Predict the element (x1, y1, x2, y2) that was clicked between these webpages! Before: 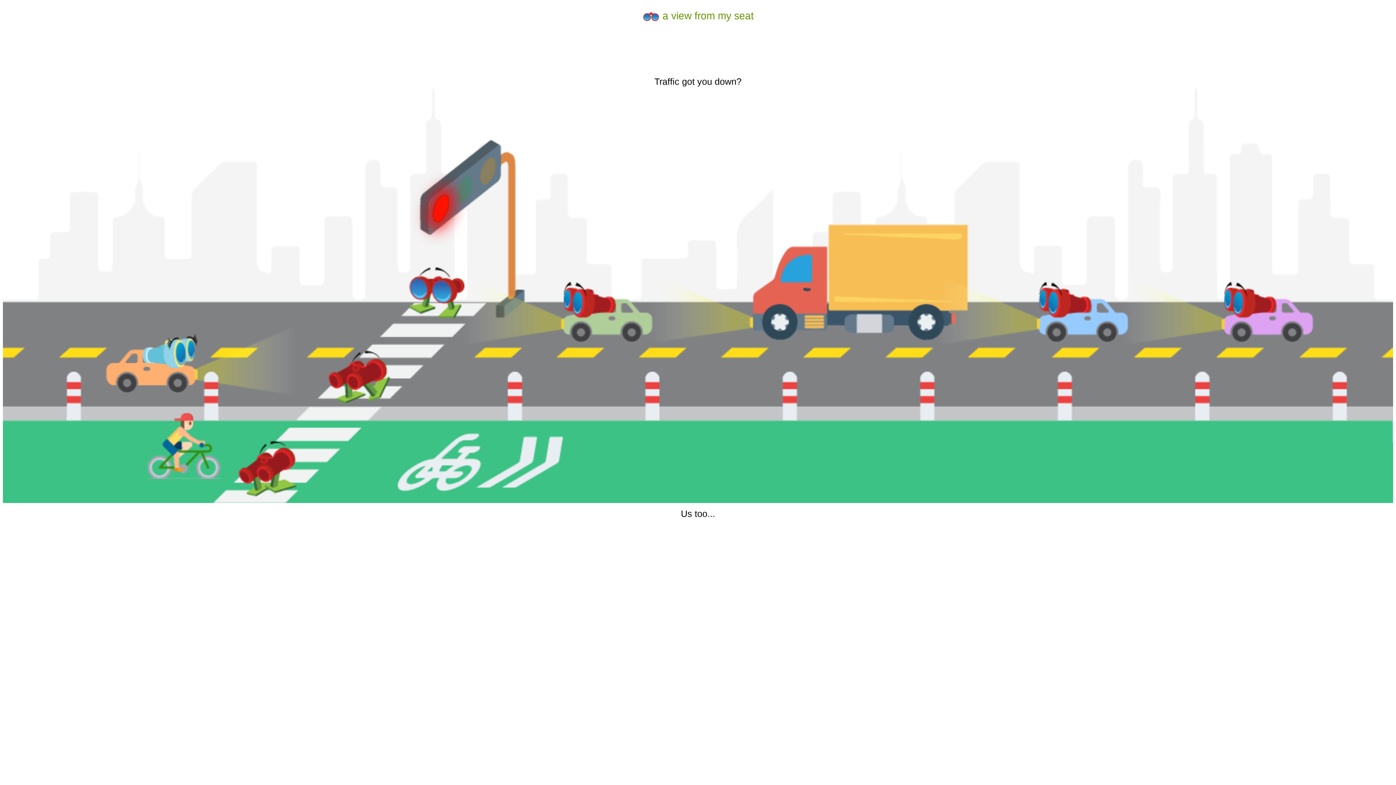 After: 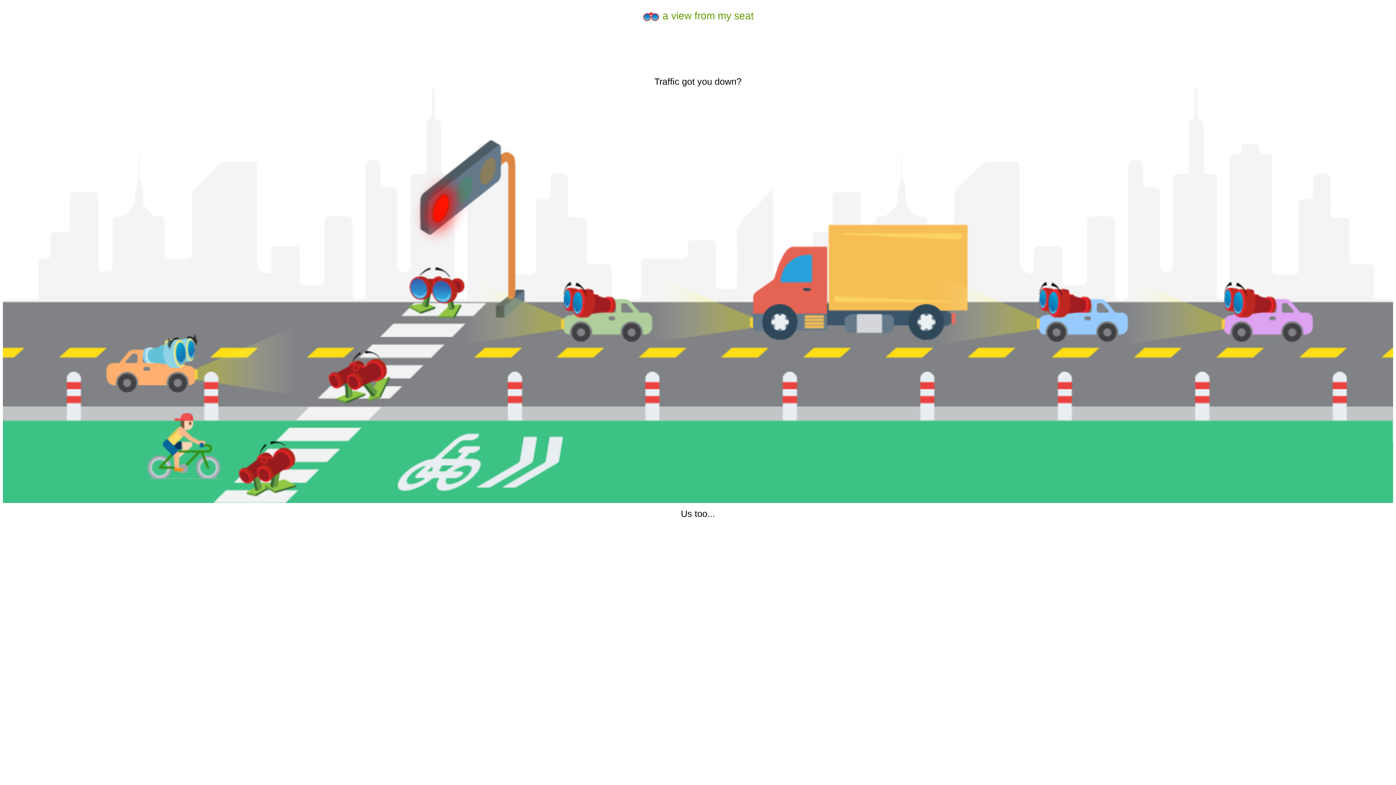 Action: bbox: (642, 10, 754, 21) label:  a view from my seat